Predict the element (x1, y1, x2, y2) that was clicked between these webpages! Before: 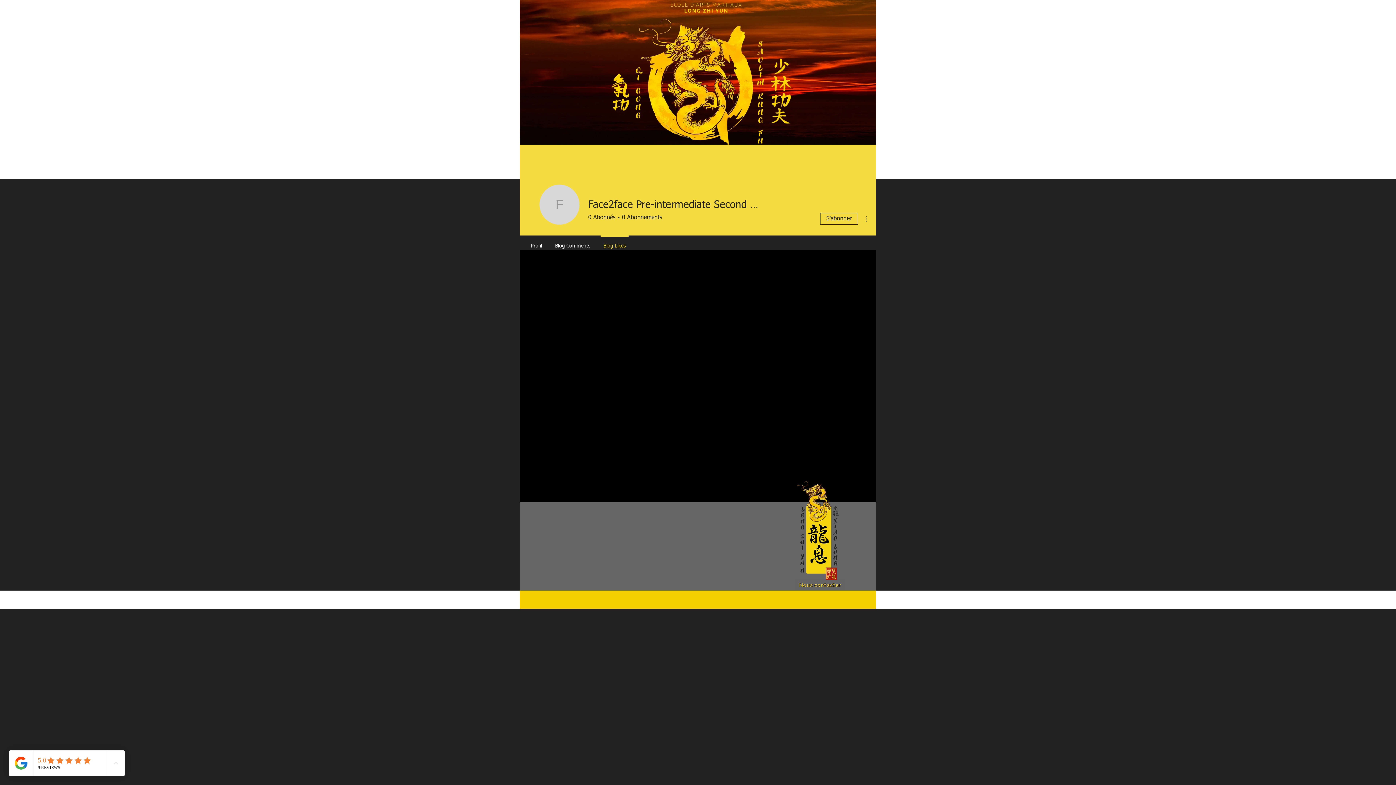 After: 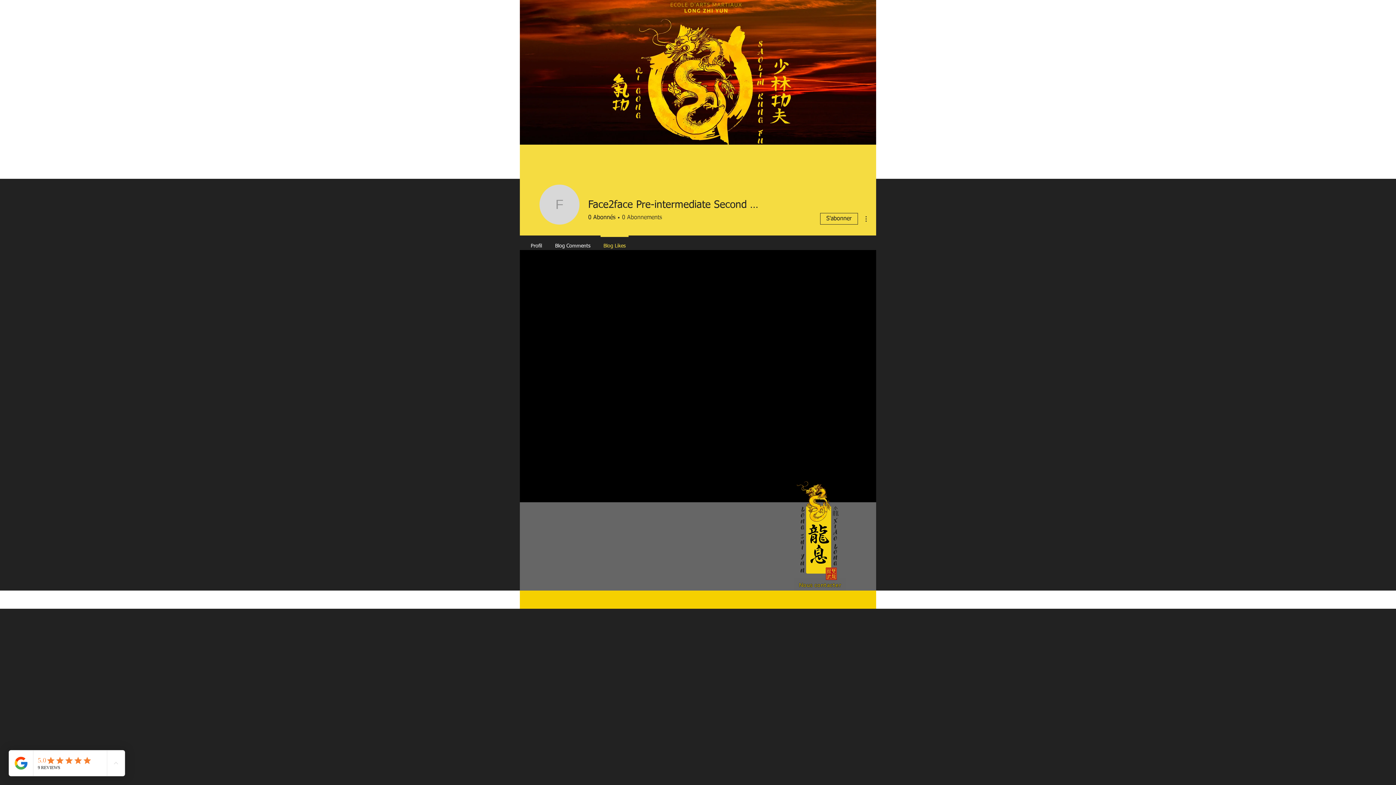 Action: bbox: (619, 213, 662, 221) label: 0
Abonnements